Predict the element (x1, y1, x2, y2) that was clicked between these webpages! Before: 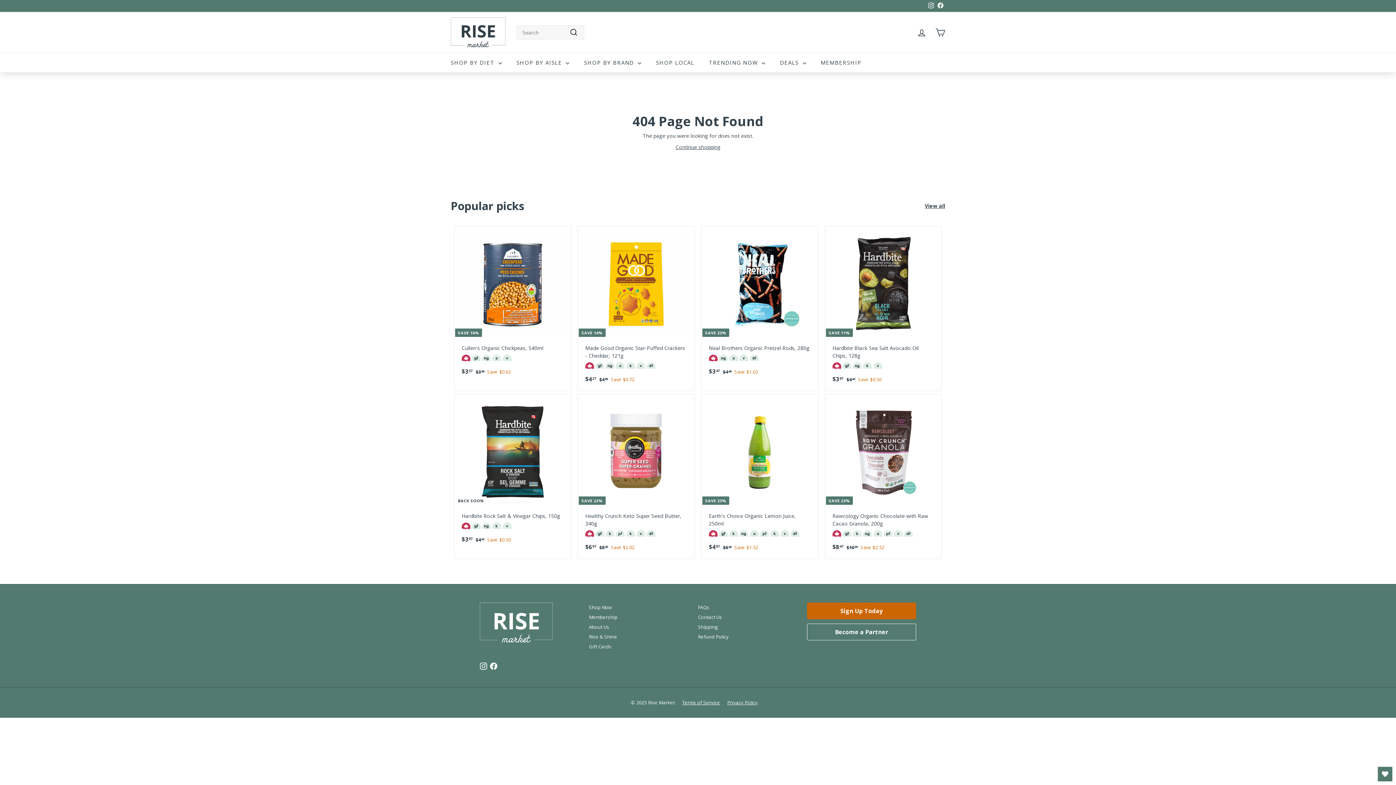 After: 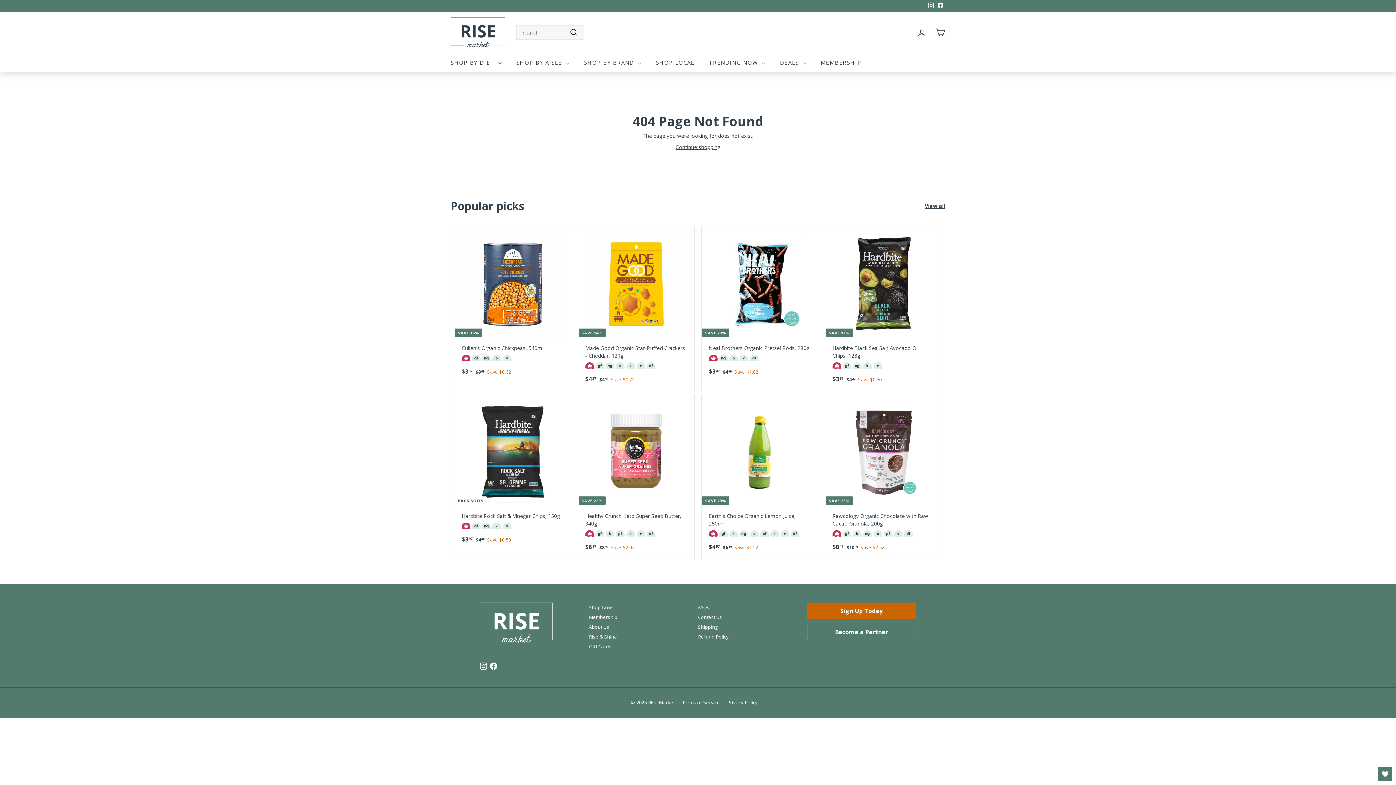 Action: label: Cart bbox: (931, 21, 949, 43)